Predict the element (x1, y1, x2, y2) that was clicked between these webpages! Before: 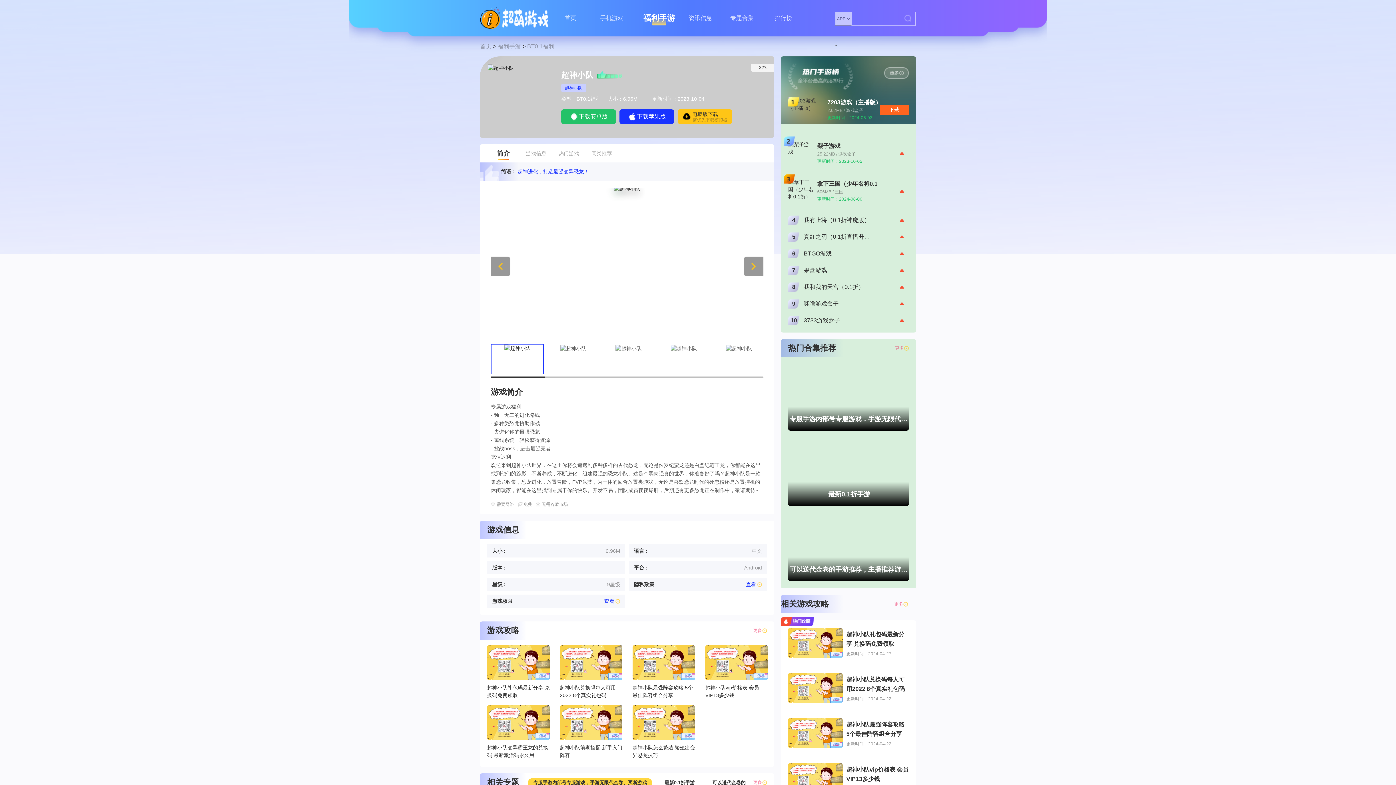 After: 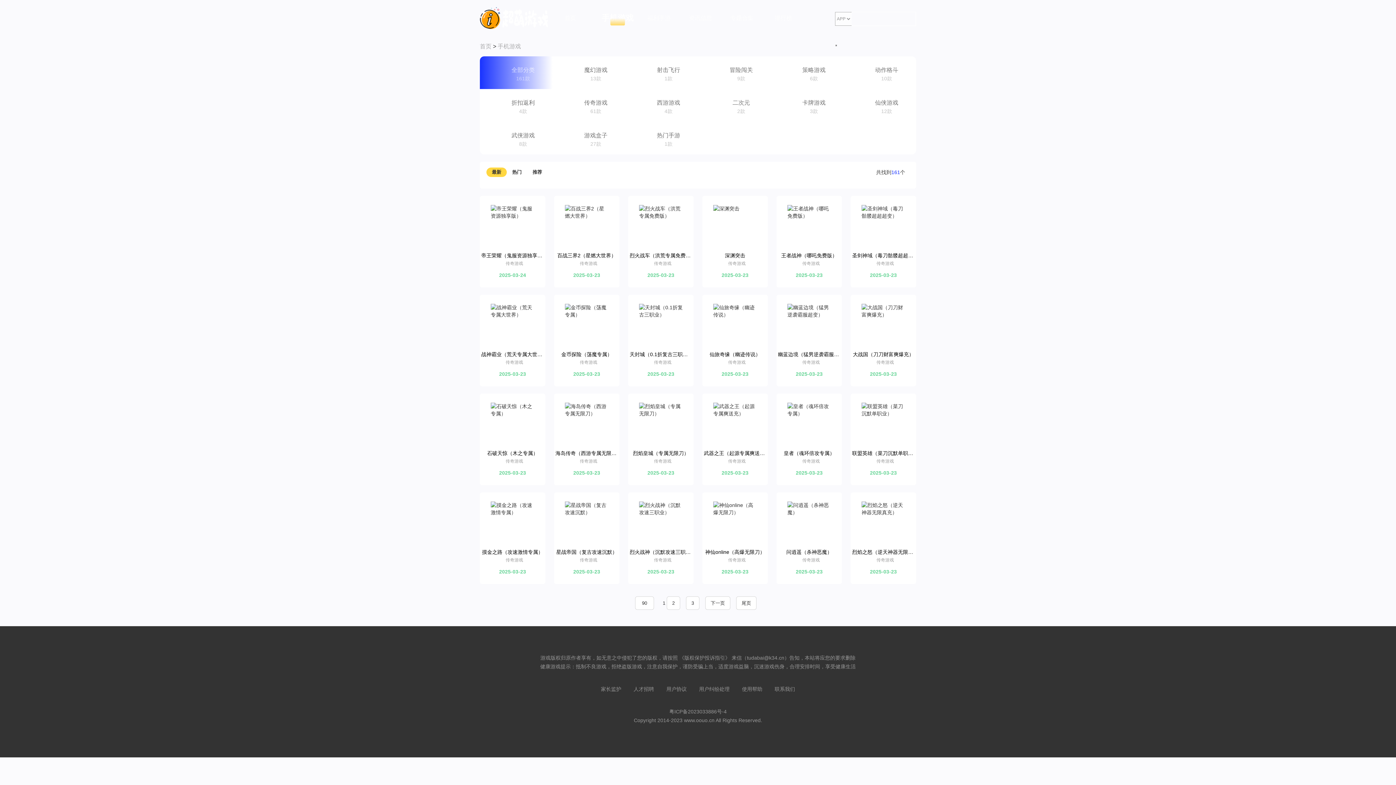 Action: bbox: (591, 0, 632, 36) label: 手机游戏